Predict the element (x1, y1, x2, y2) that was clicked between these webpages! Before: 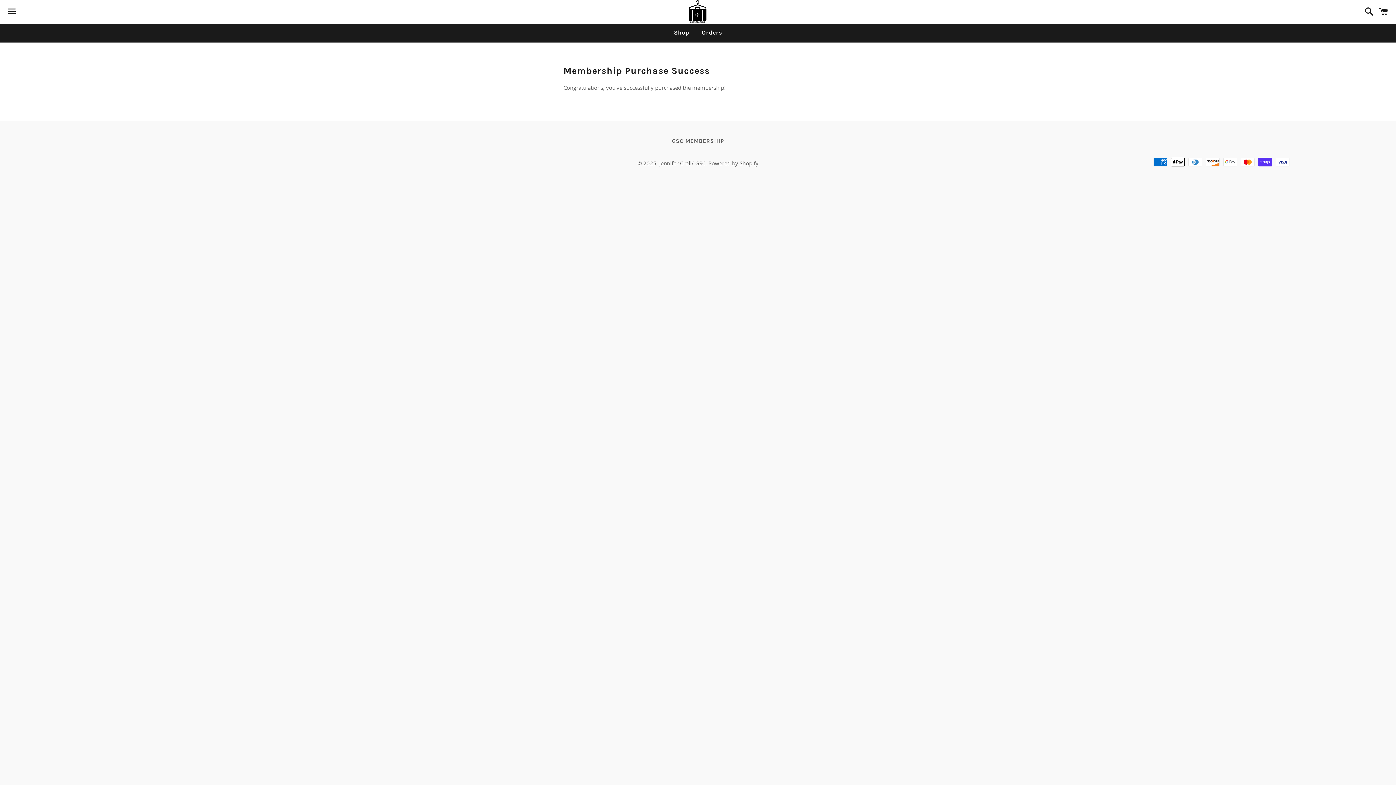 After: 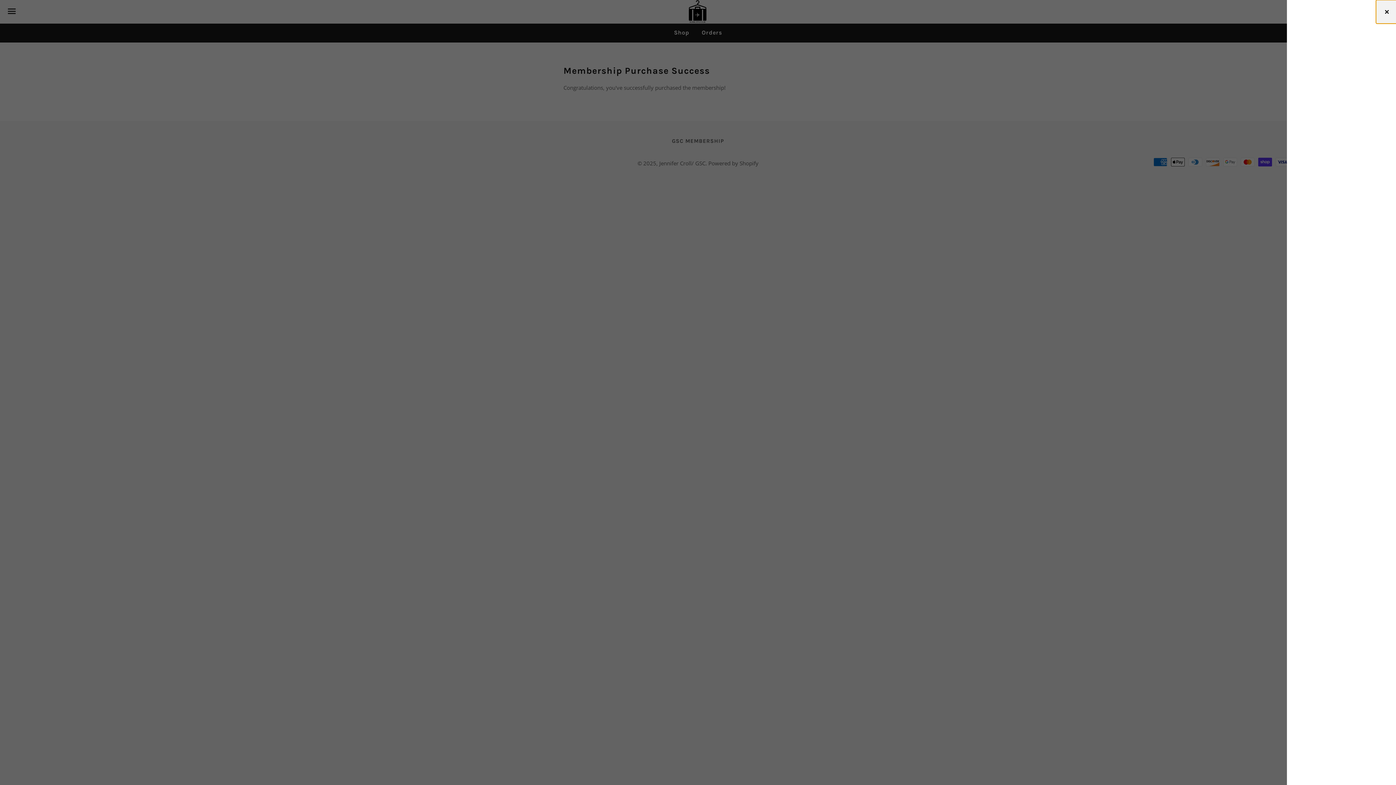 Action: label: Cart bbox: (1375, 0, 1392, 22)